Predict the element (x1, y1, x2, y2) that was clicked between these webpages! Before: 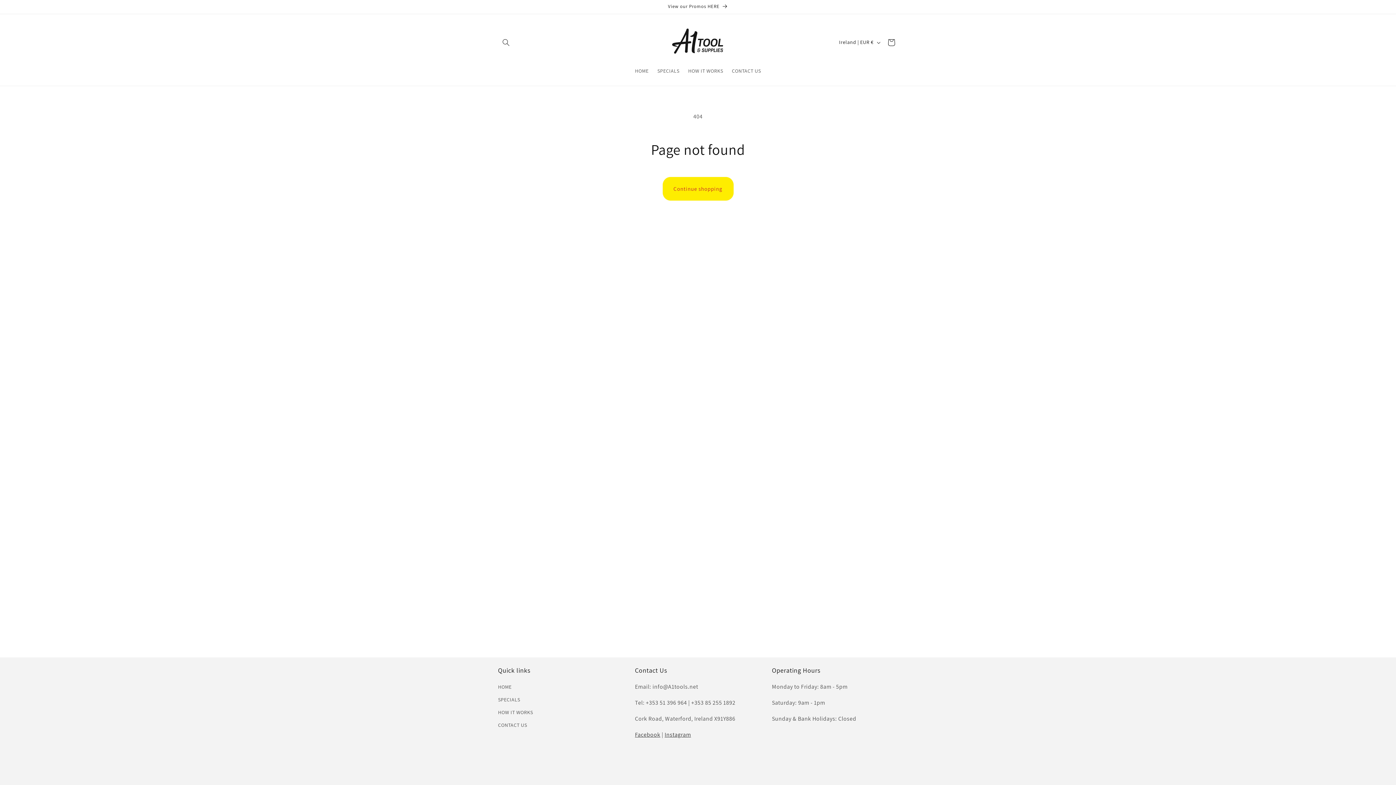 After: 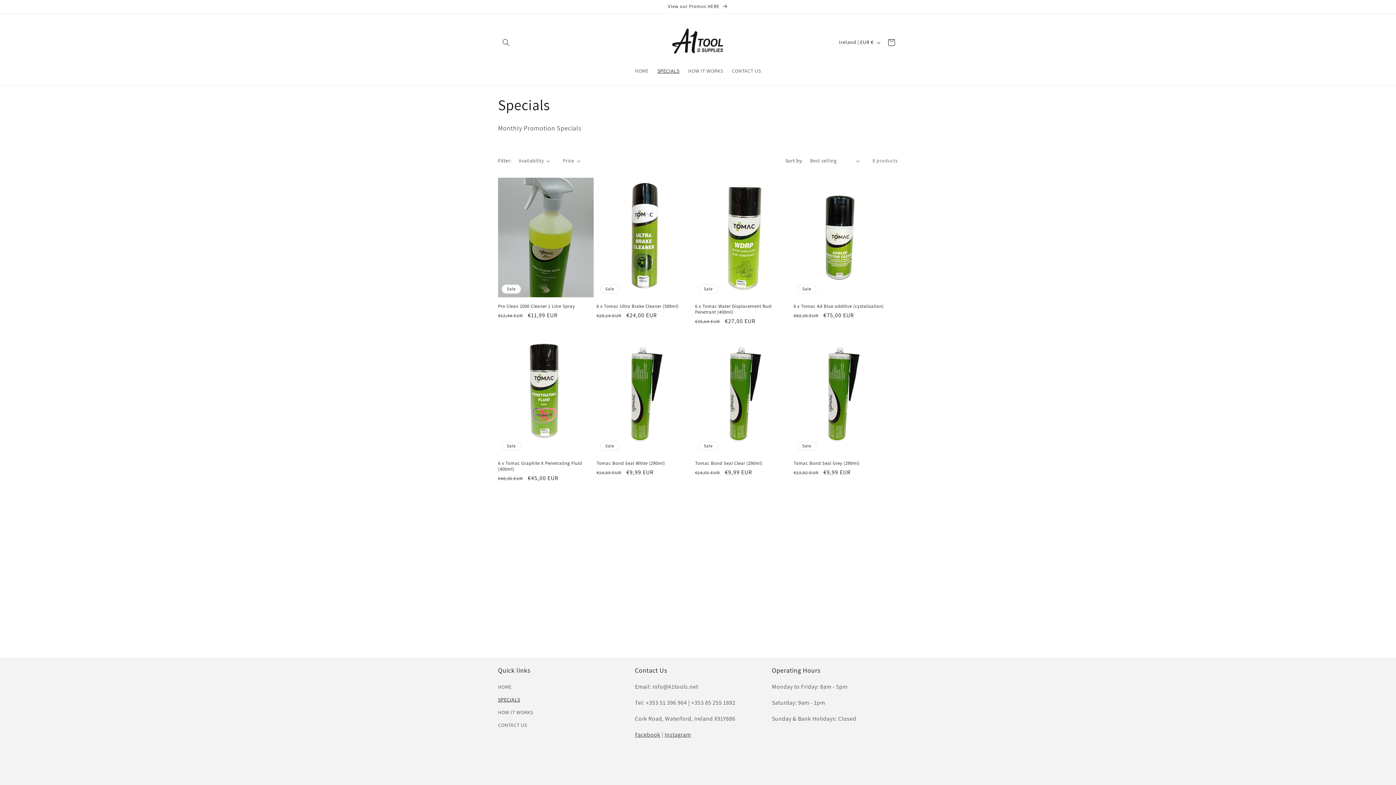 Action: label: SPECIALS bbox: (498, 693, 520, 706)